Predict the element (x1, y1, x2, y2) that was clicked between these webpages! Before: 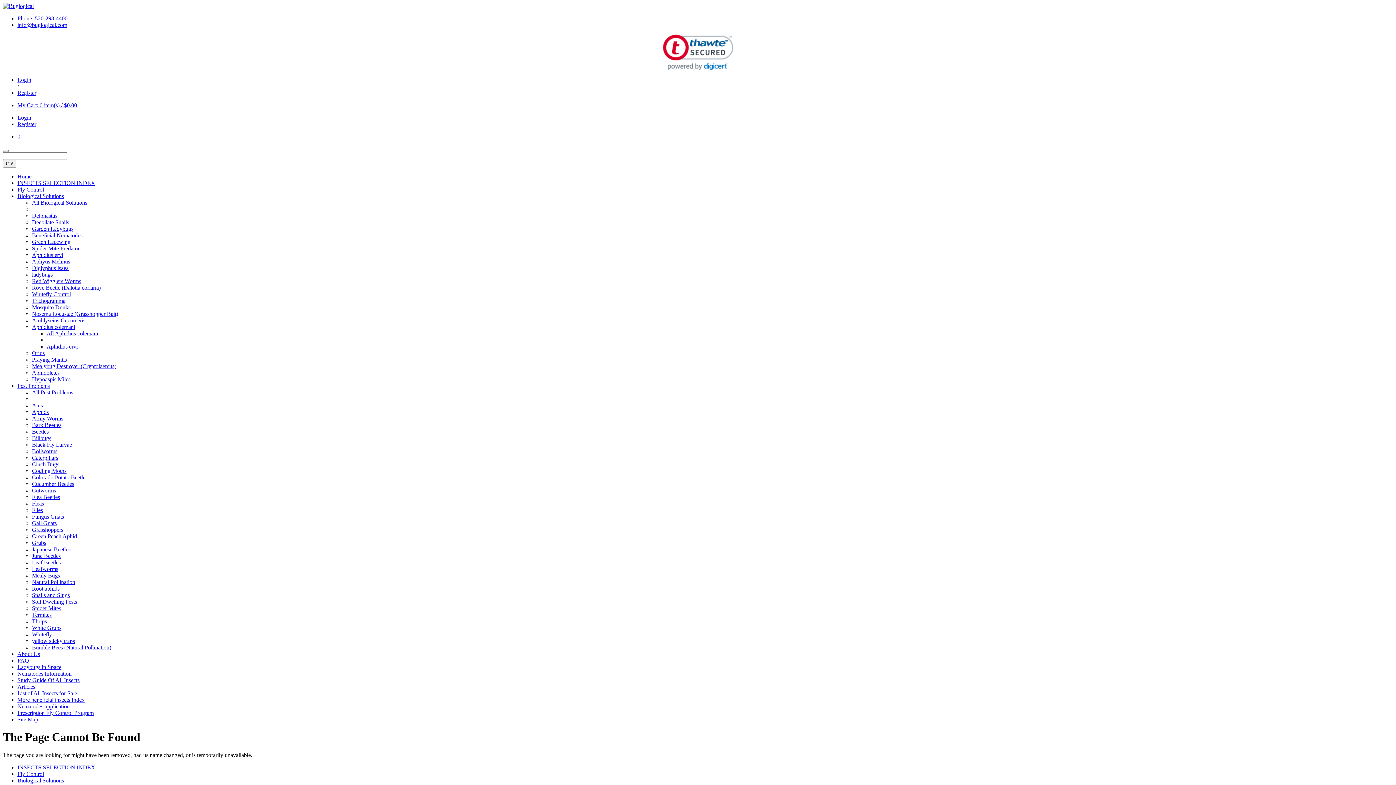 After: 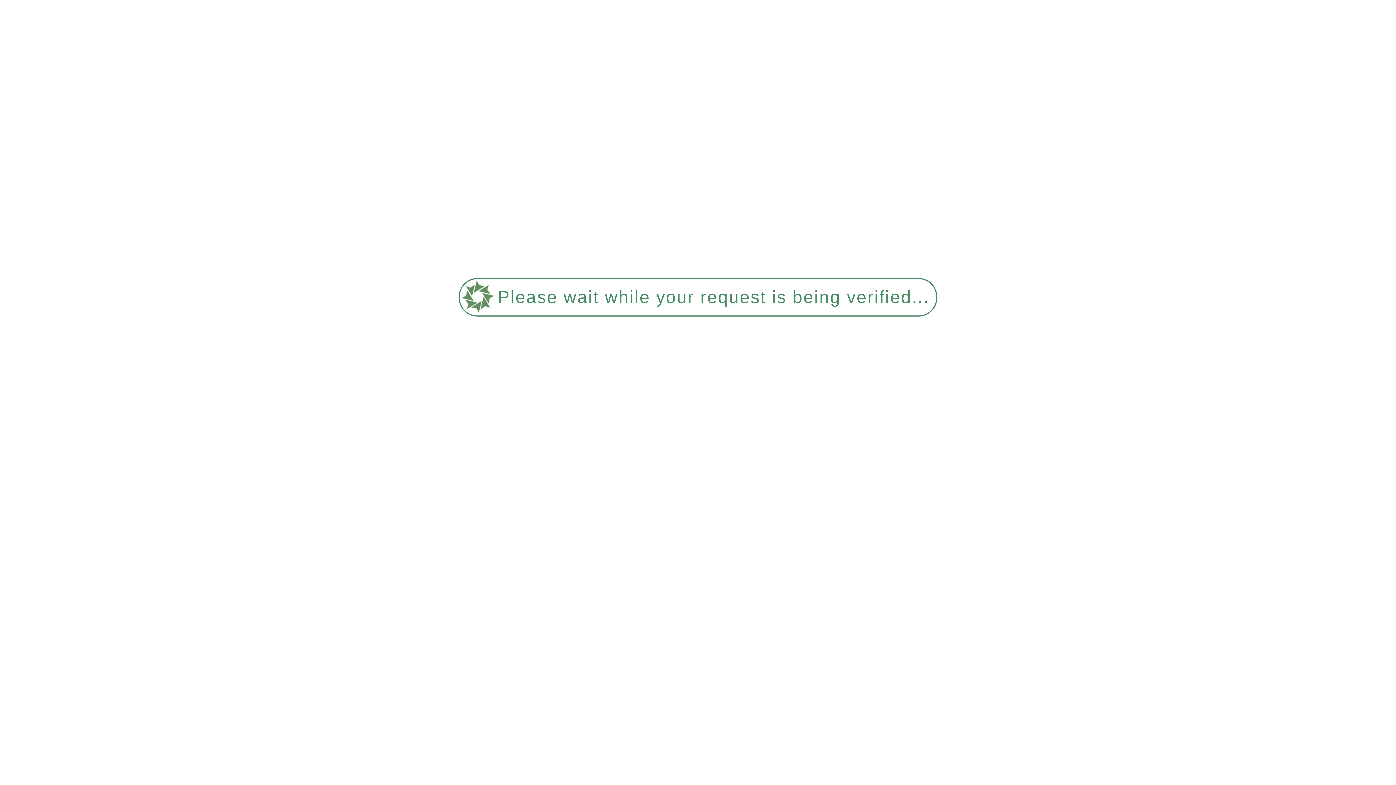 Action: bbox: (17, 664, 61, 670) label: Ladybugs in Space